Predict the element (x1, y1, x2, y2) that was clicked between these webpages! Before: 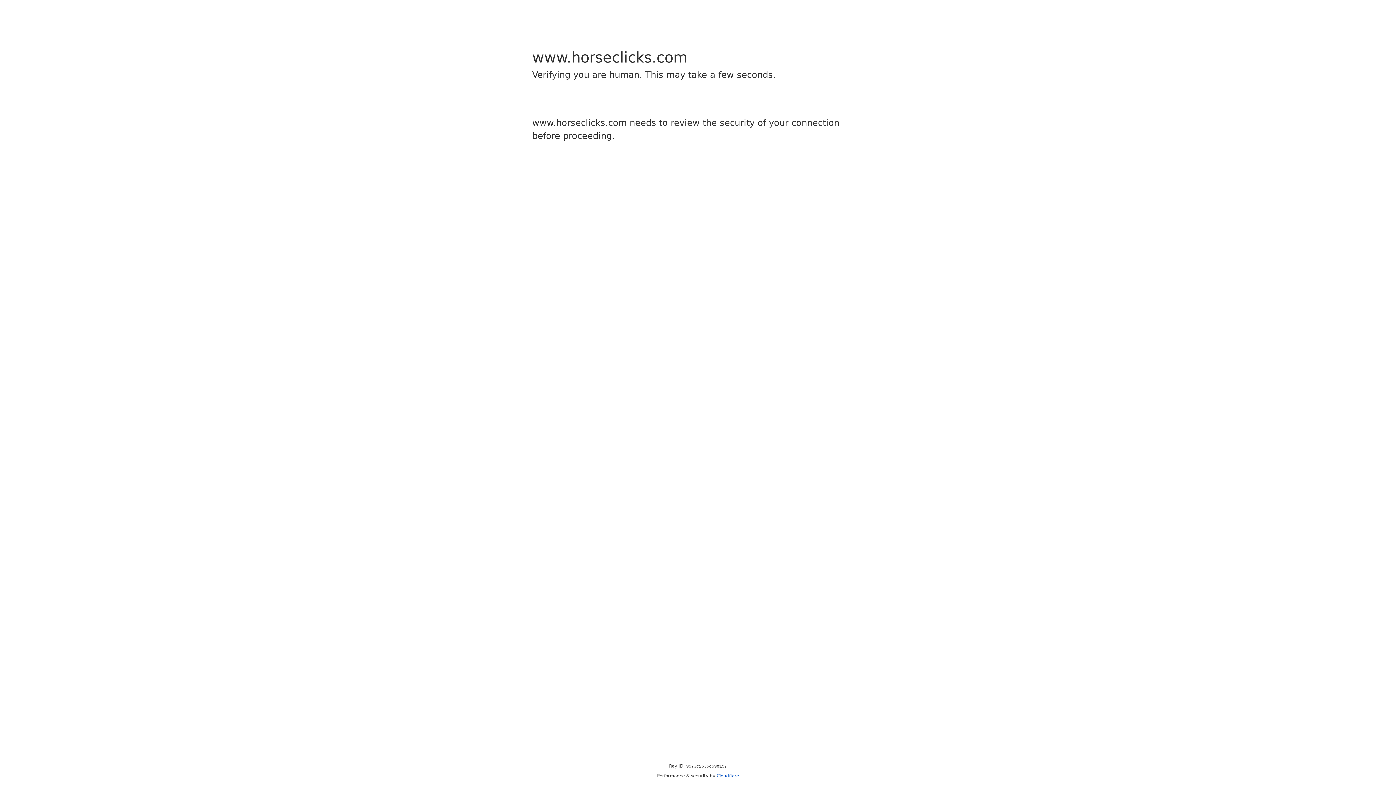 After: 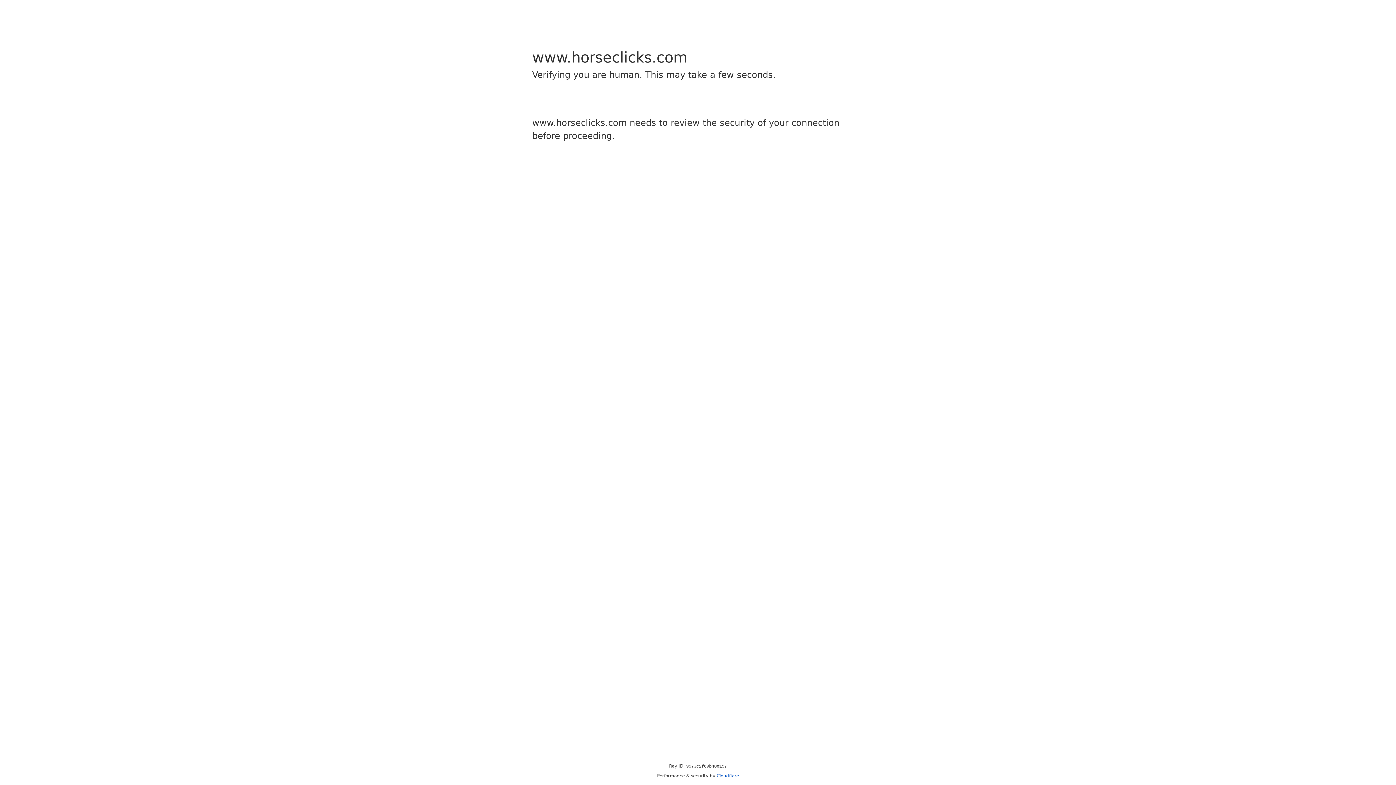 Action: bbox: (716, 773, 739, 778) label: Cloudflare